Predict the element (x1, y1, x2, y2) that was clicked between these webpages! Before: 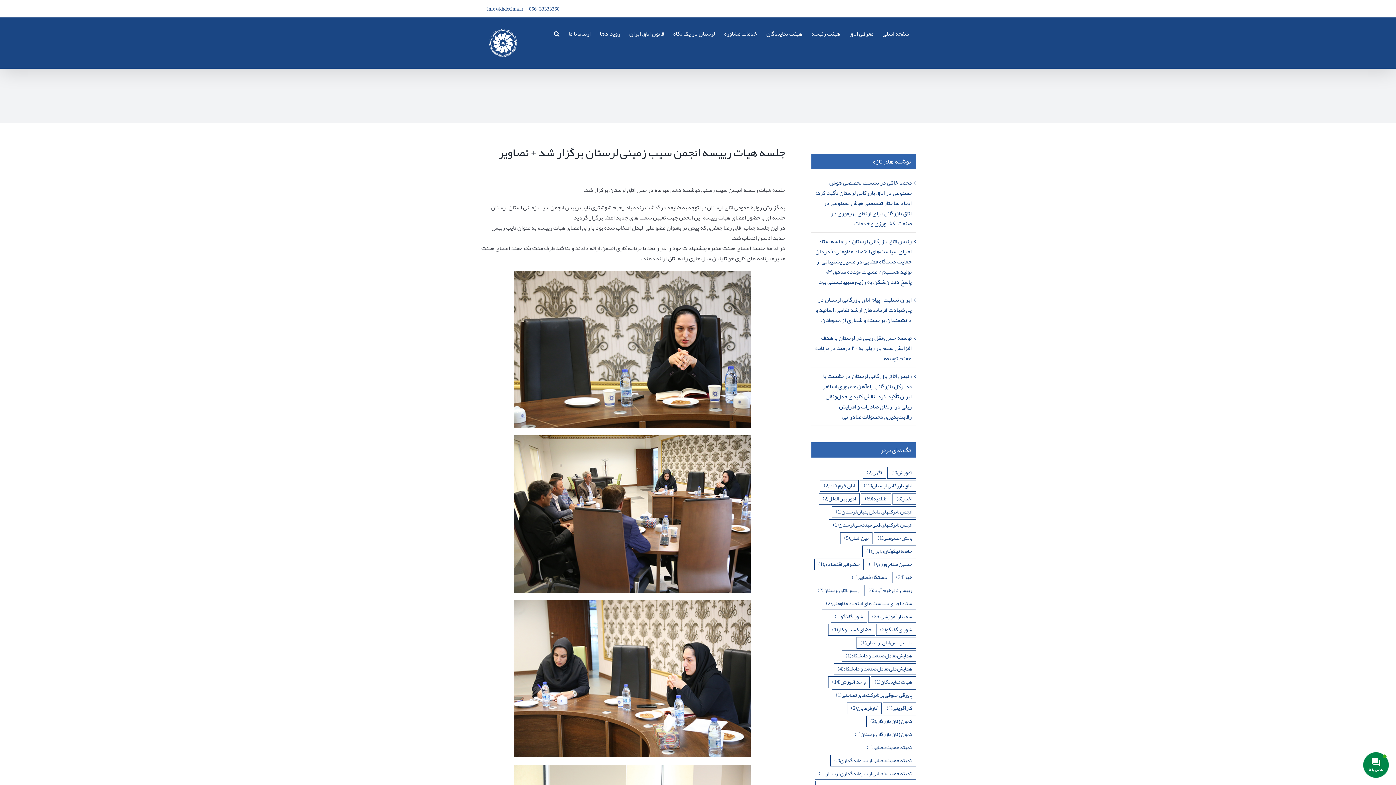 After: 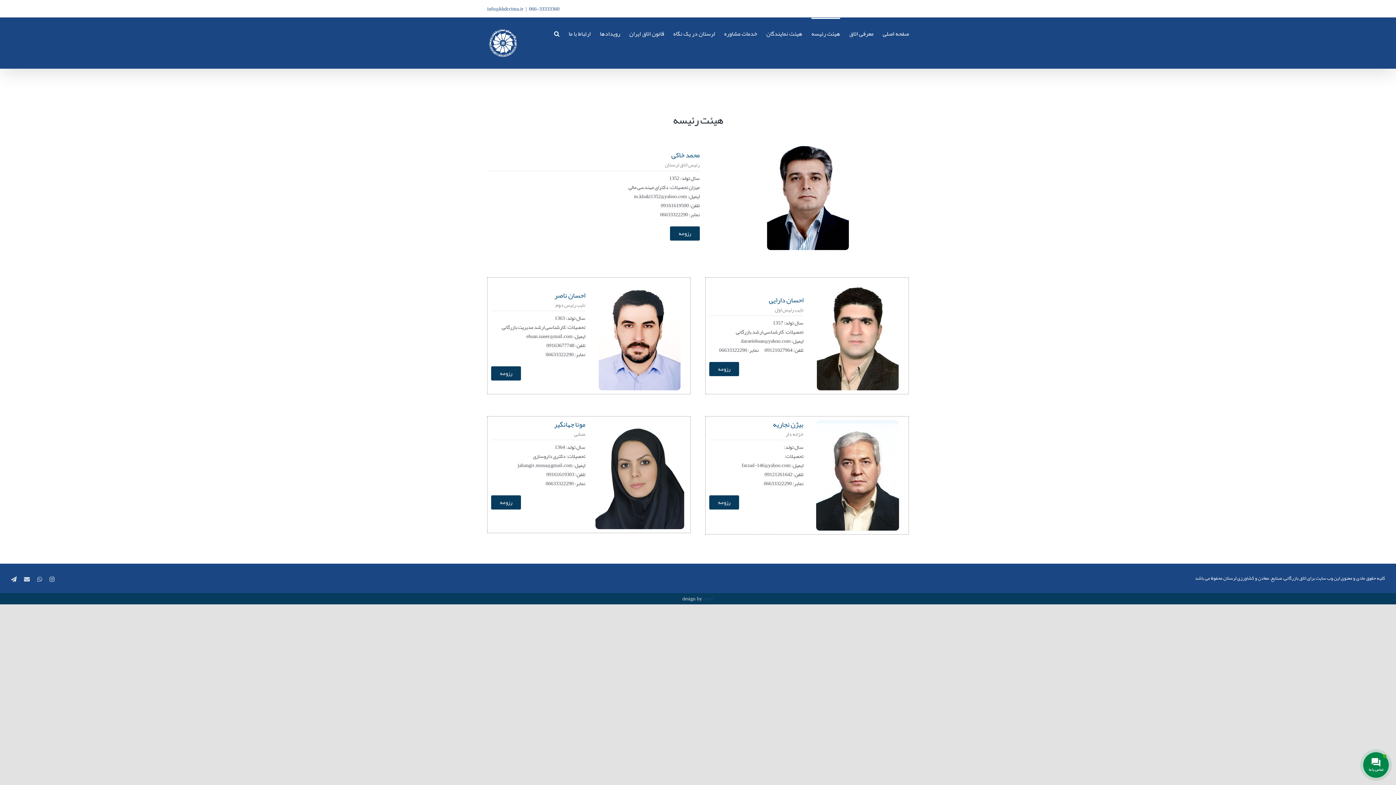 Action: bbox: (811, 17, 840, 48) label: هیئت رئیسه